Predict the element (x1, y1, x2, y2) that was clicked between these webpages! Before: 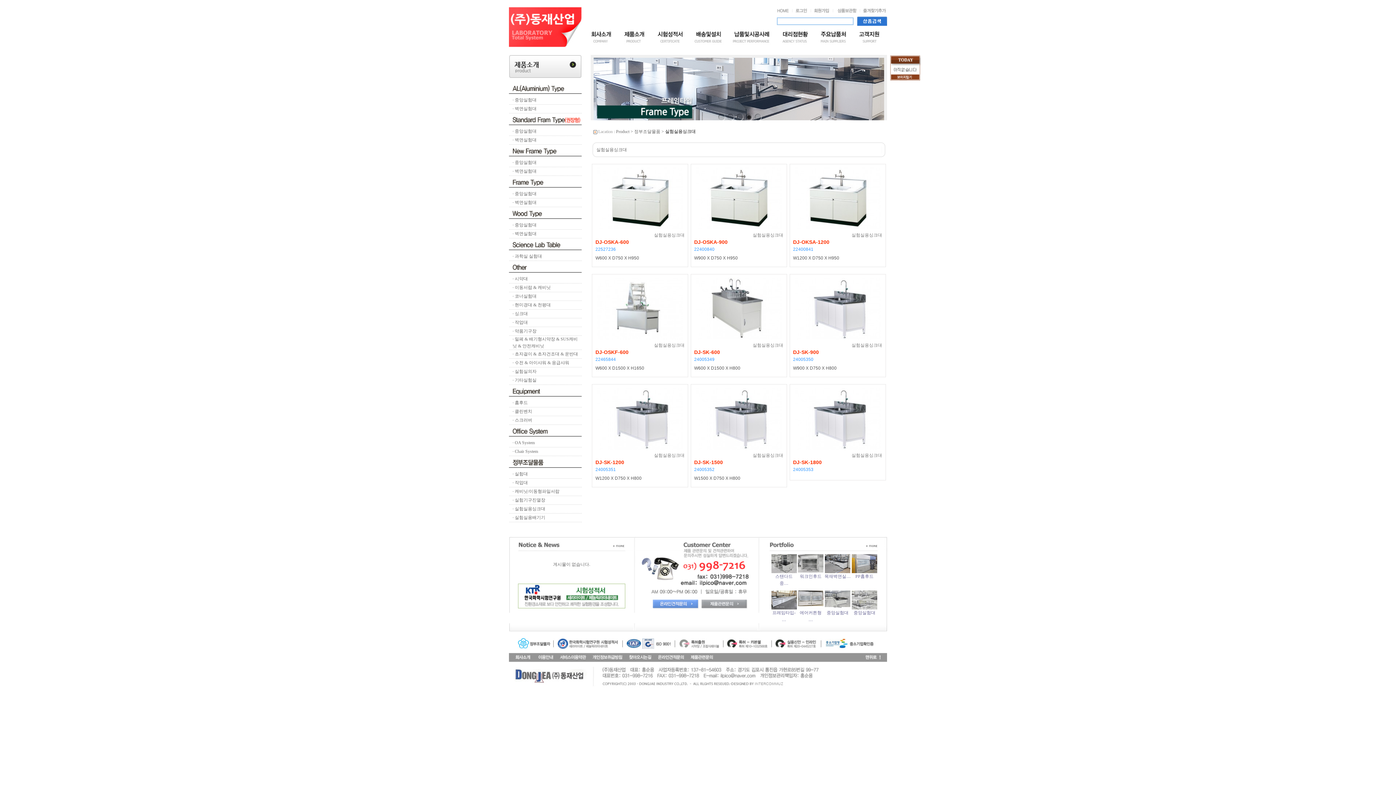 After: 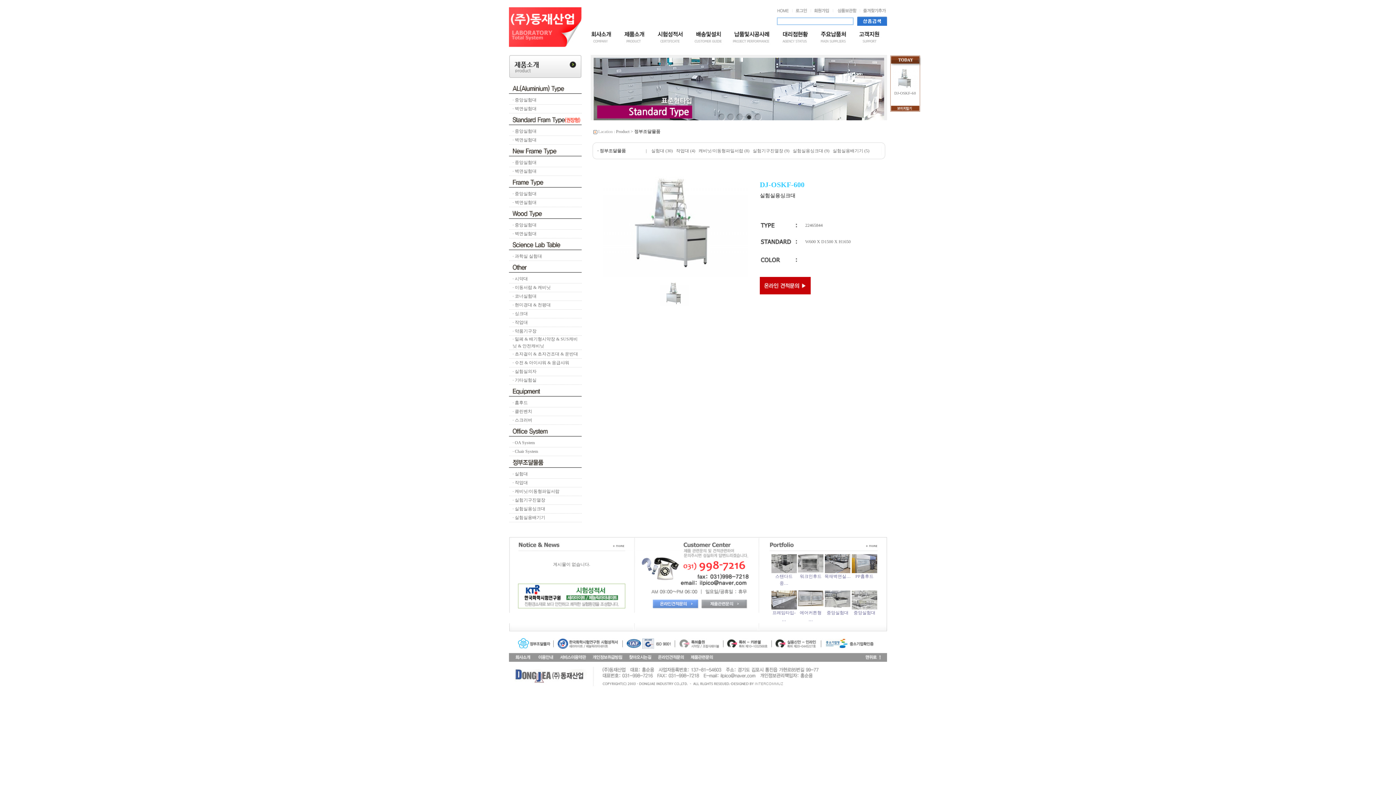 Action: bbox: (597, 335, 682, 340)